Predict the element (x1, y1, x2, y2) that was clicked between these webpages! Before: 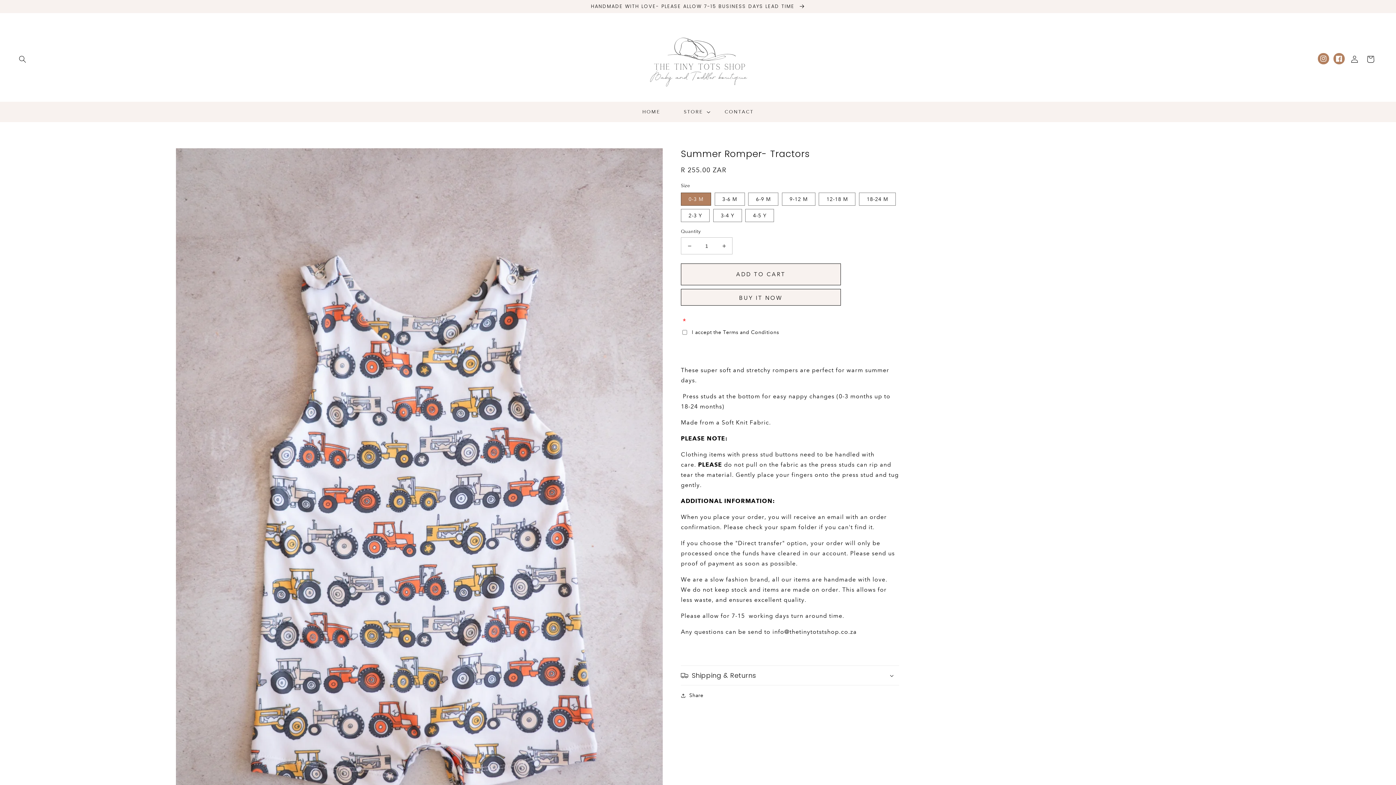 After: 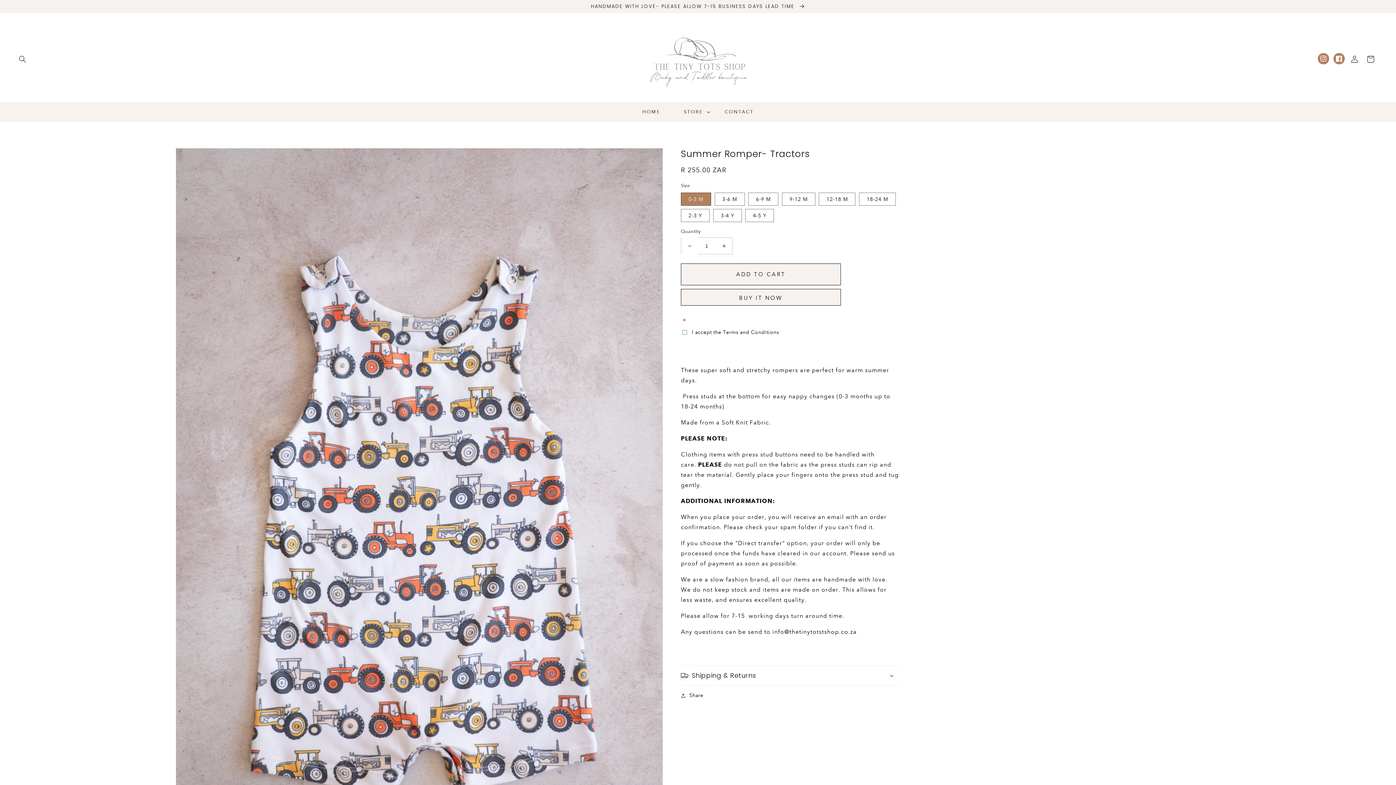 Action: bbox: (681, 237, 697, 254) label: Decrease quantity for Summer Romper- Tractors